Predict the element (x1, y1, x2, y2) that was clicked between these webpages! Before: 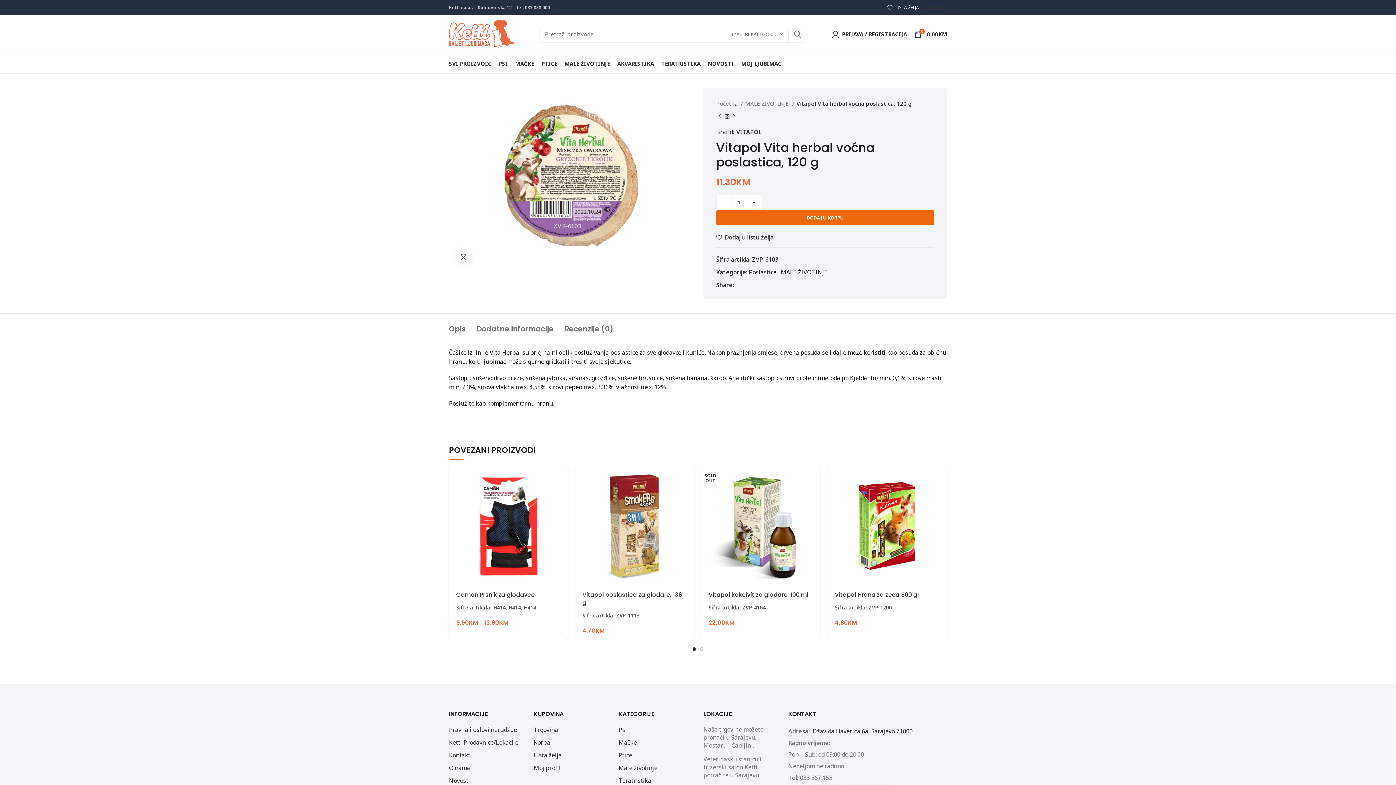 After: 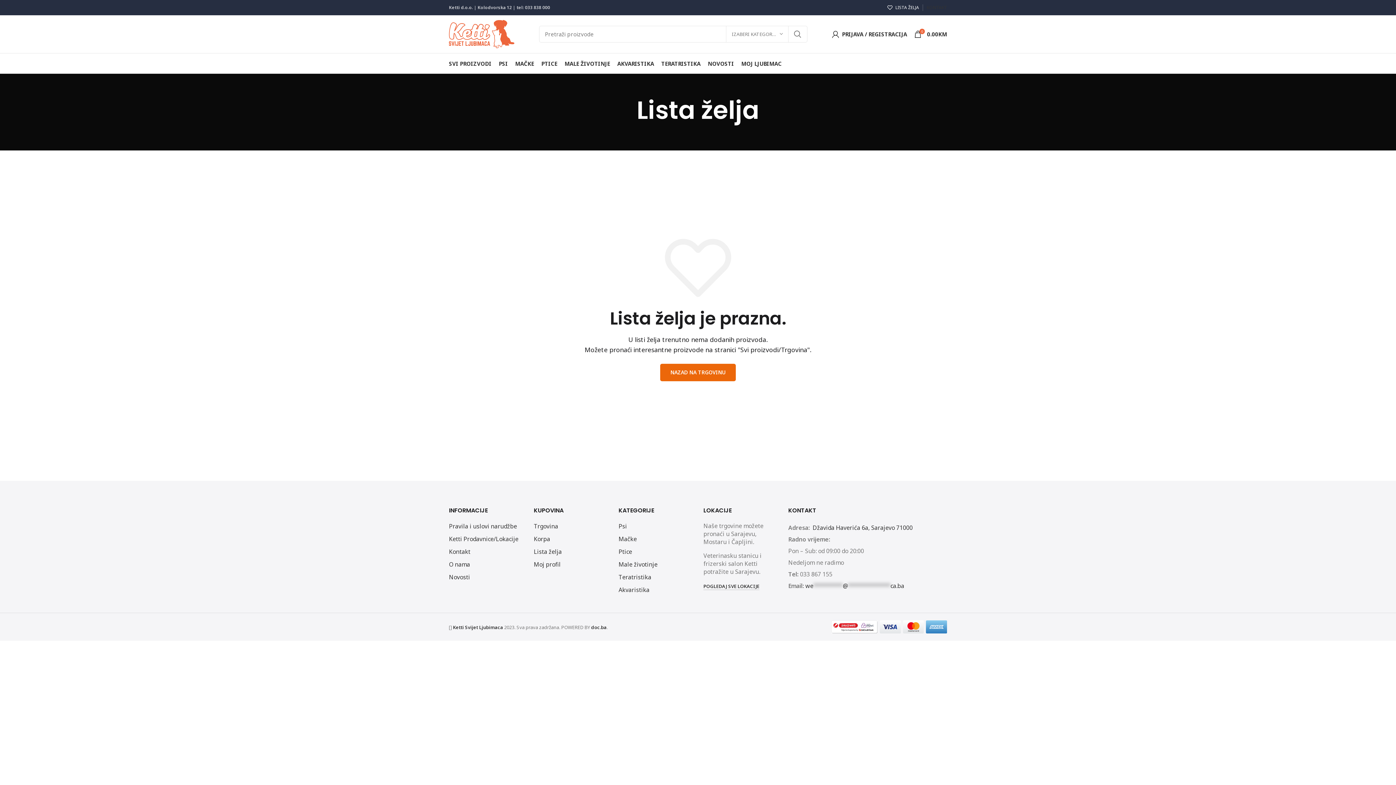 Action: label: LISTA ŽELJA bbox: (884, 0, 922, 14)